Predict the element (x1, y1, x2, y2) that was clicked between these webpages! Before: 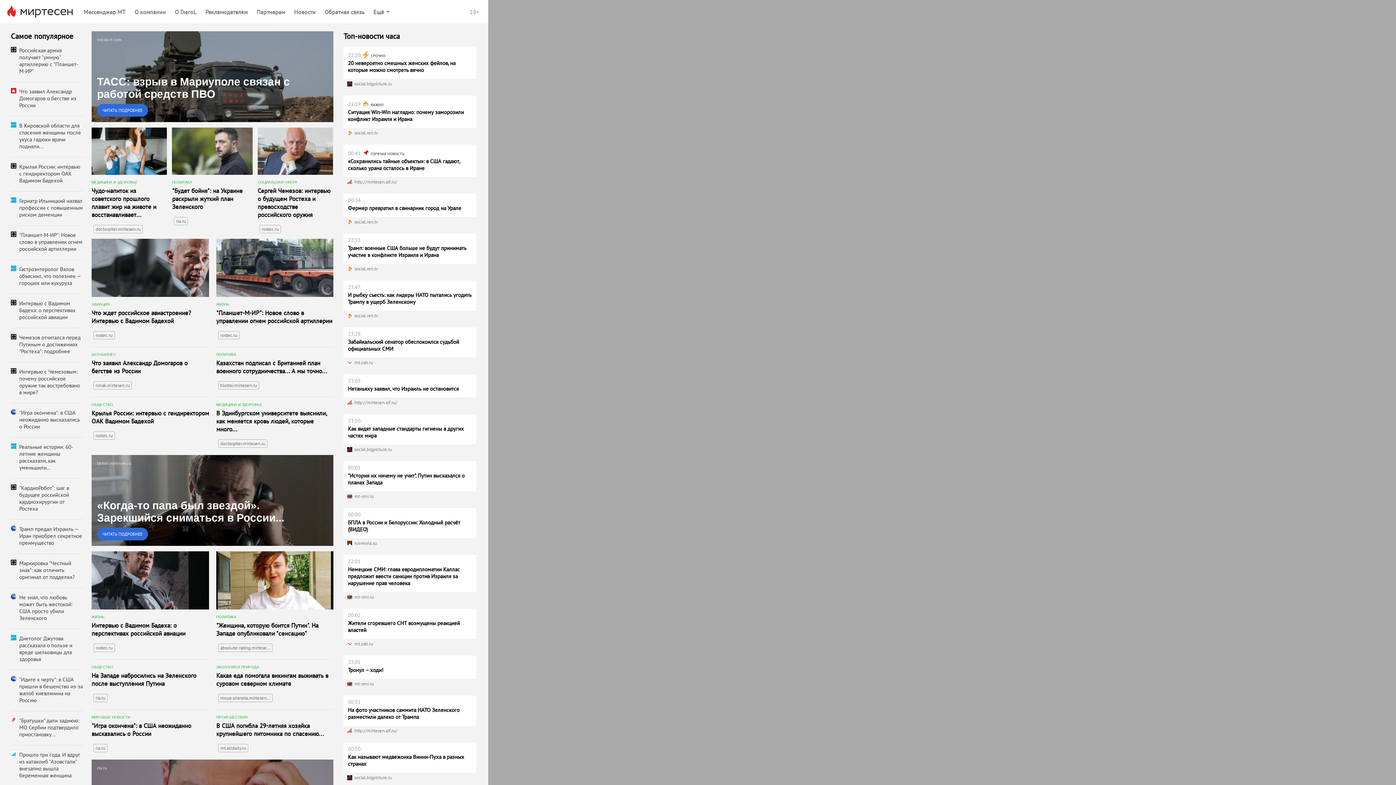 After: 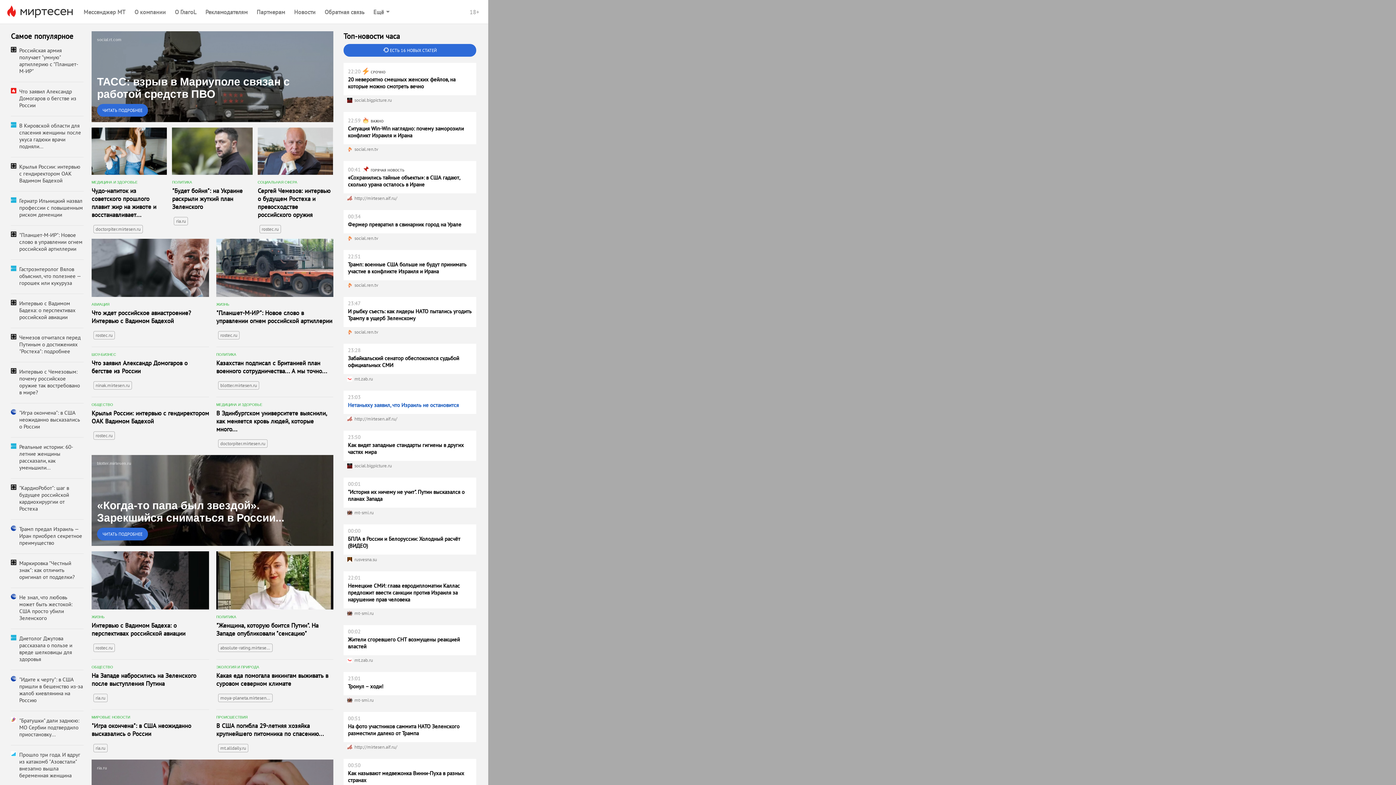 Action: label: http://mirtesen.aif.ru/ bbox: (345, 399, 399, 407)